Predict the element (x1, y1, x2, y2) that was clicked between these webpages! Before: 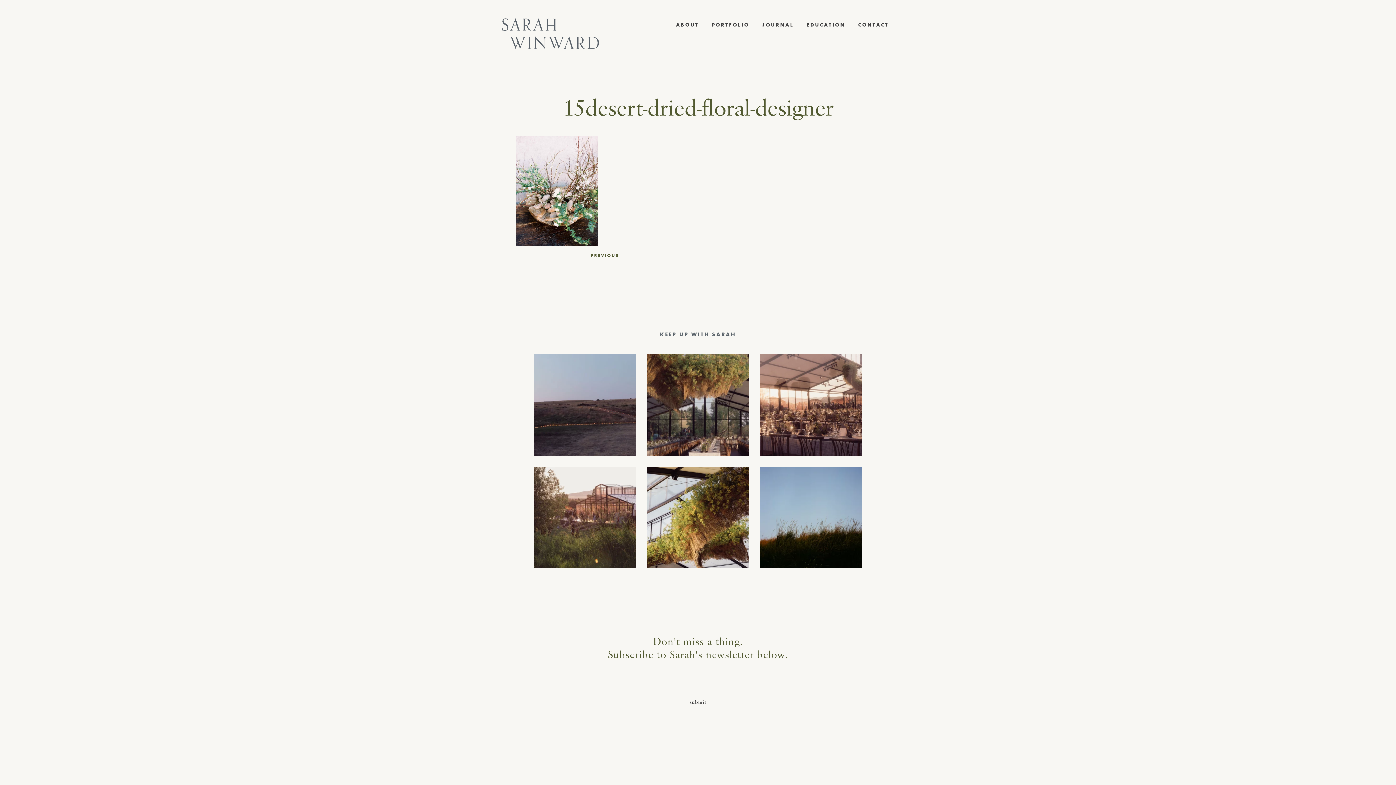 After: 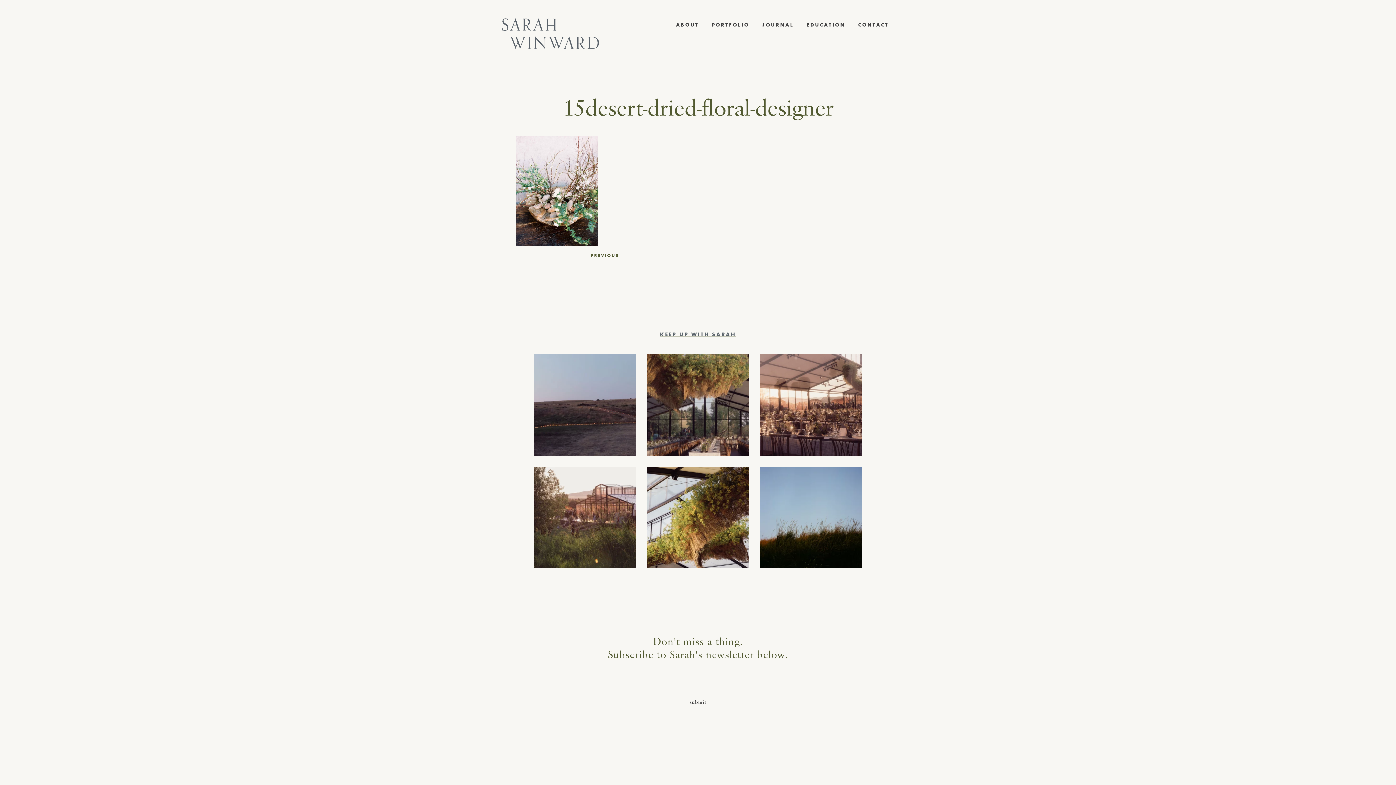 Action: bbox: (534, 331, 861, 338) label: KEEP UP WITH SARAH